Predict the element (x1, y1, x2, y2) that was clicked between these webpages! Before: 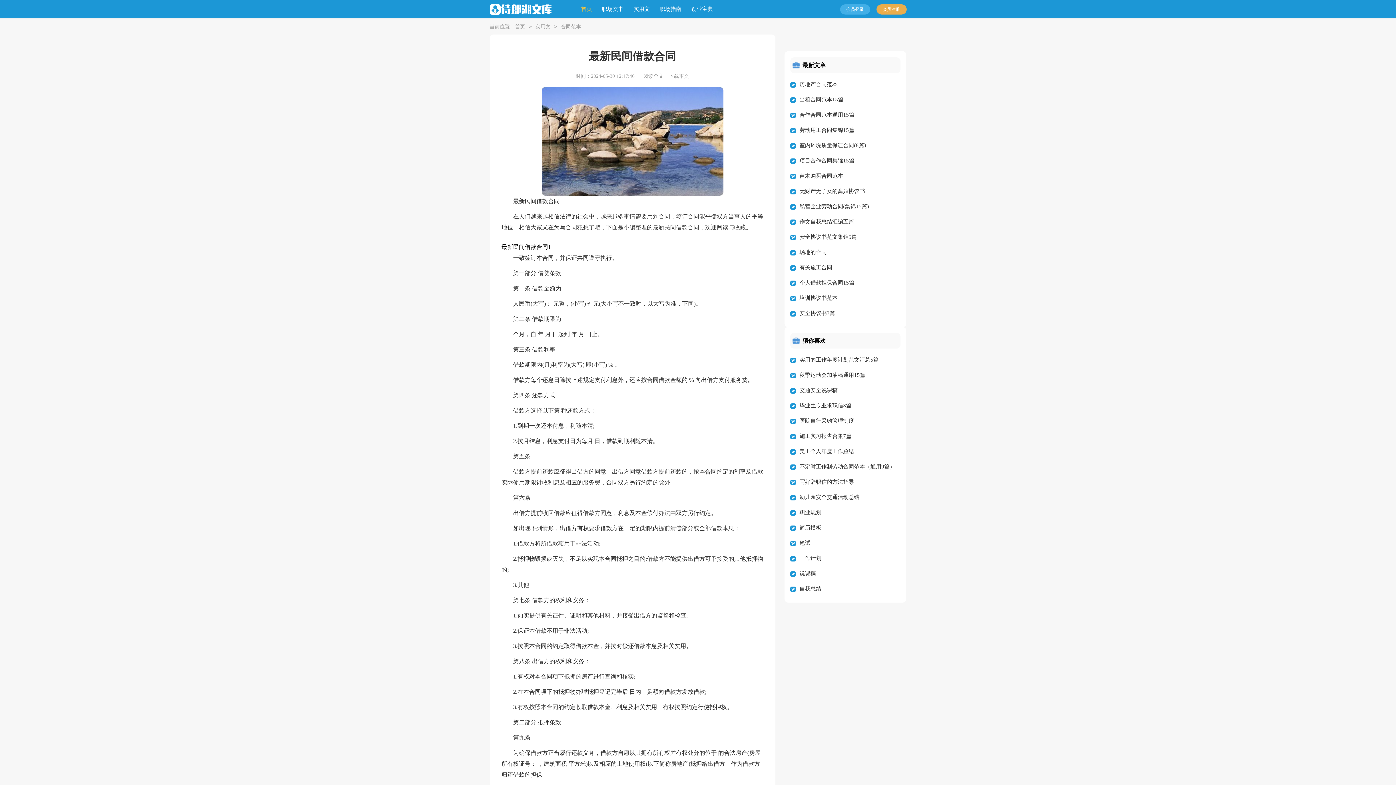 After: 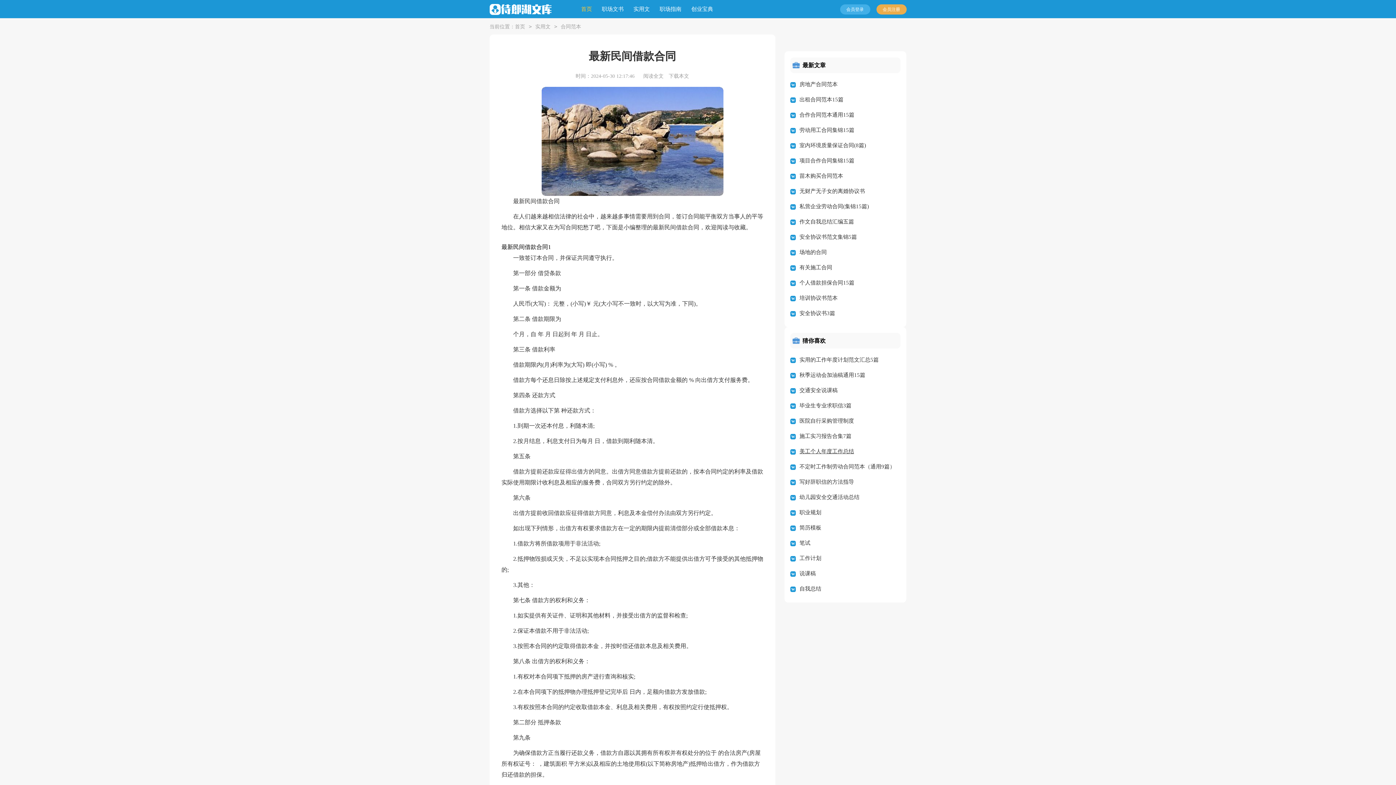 Action: bbox: (799, 448, 854, 454) label: 美工个人年度工作总结